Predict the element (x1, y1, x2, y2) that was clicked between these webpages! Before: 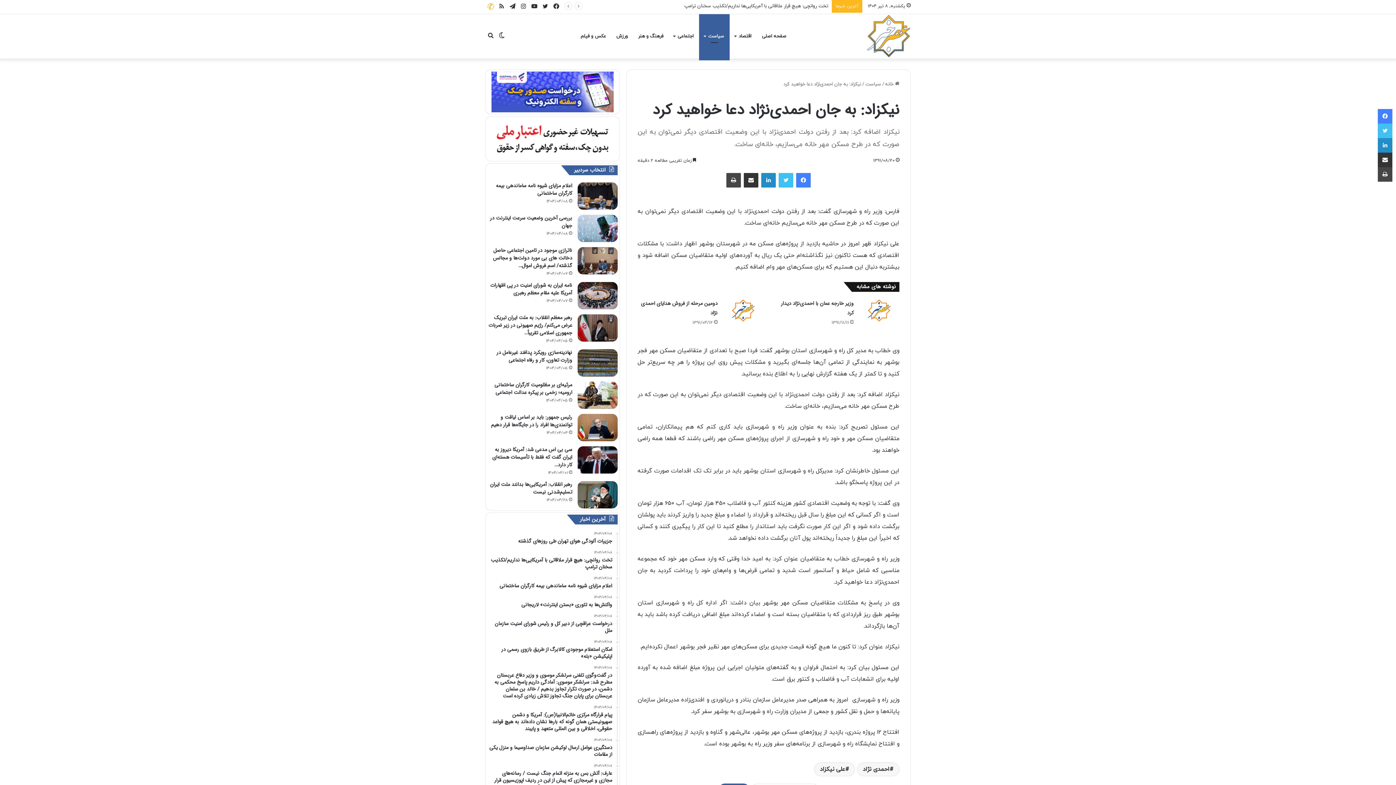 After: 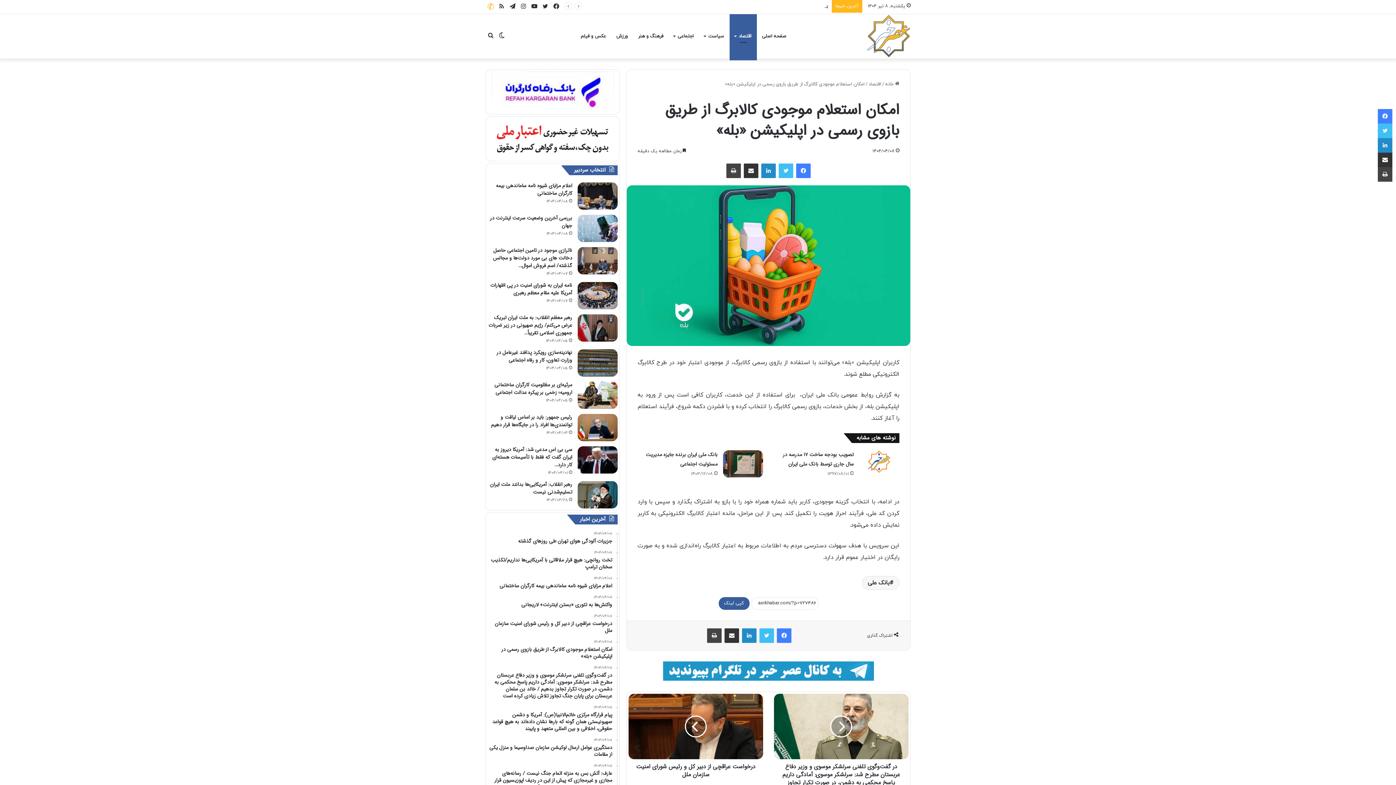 Action: label: 1404/04/08
امکان استعلام موجودی کالابرگ از طریق بازوی رسمی در اپلیکیشن «بله» bbox: (487, 640, 612, 660)